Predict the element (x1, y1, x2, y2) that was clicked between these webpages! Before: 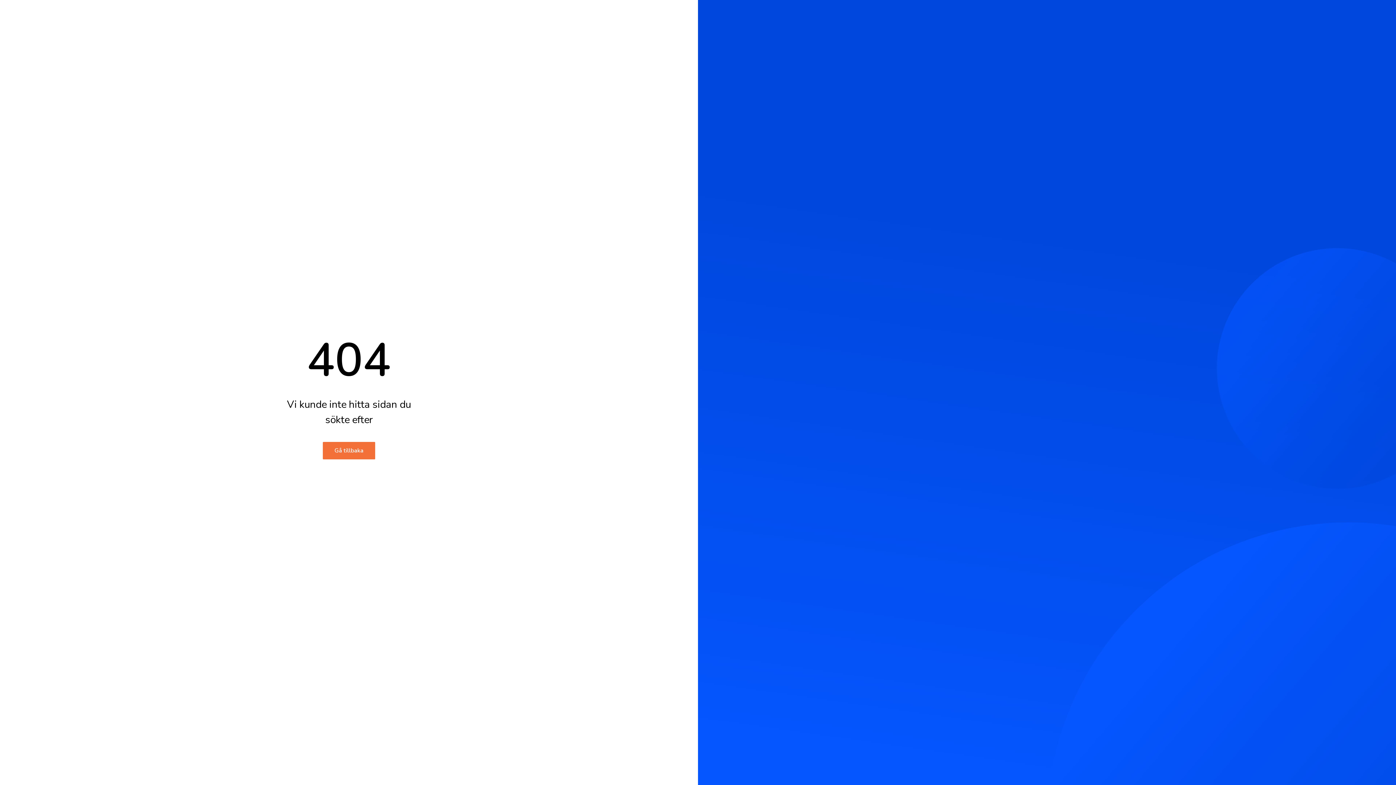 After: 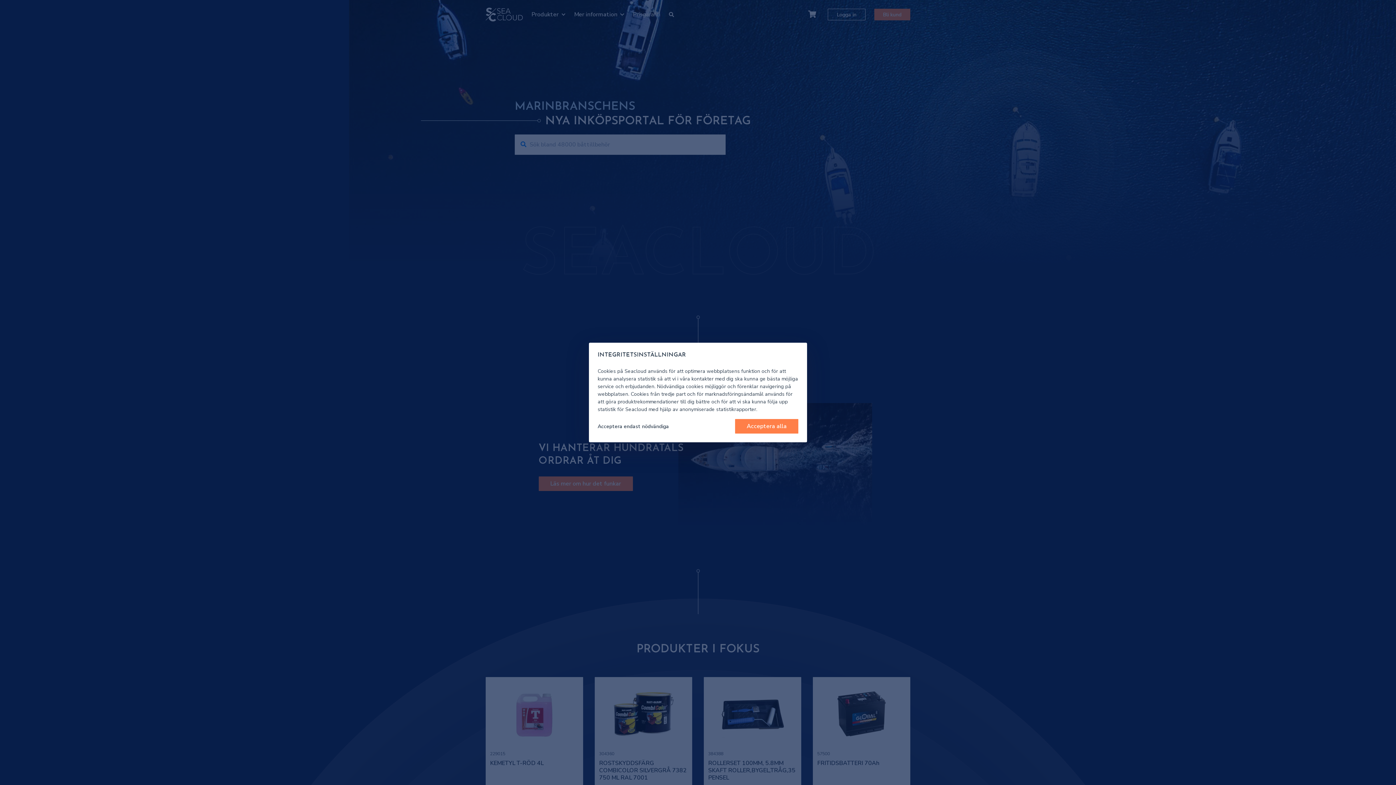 Action: label: Gå tillbaka bbox: (322, 442, 375, 459)